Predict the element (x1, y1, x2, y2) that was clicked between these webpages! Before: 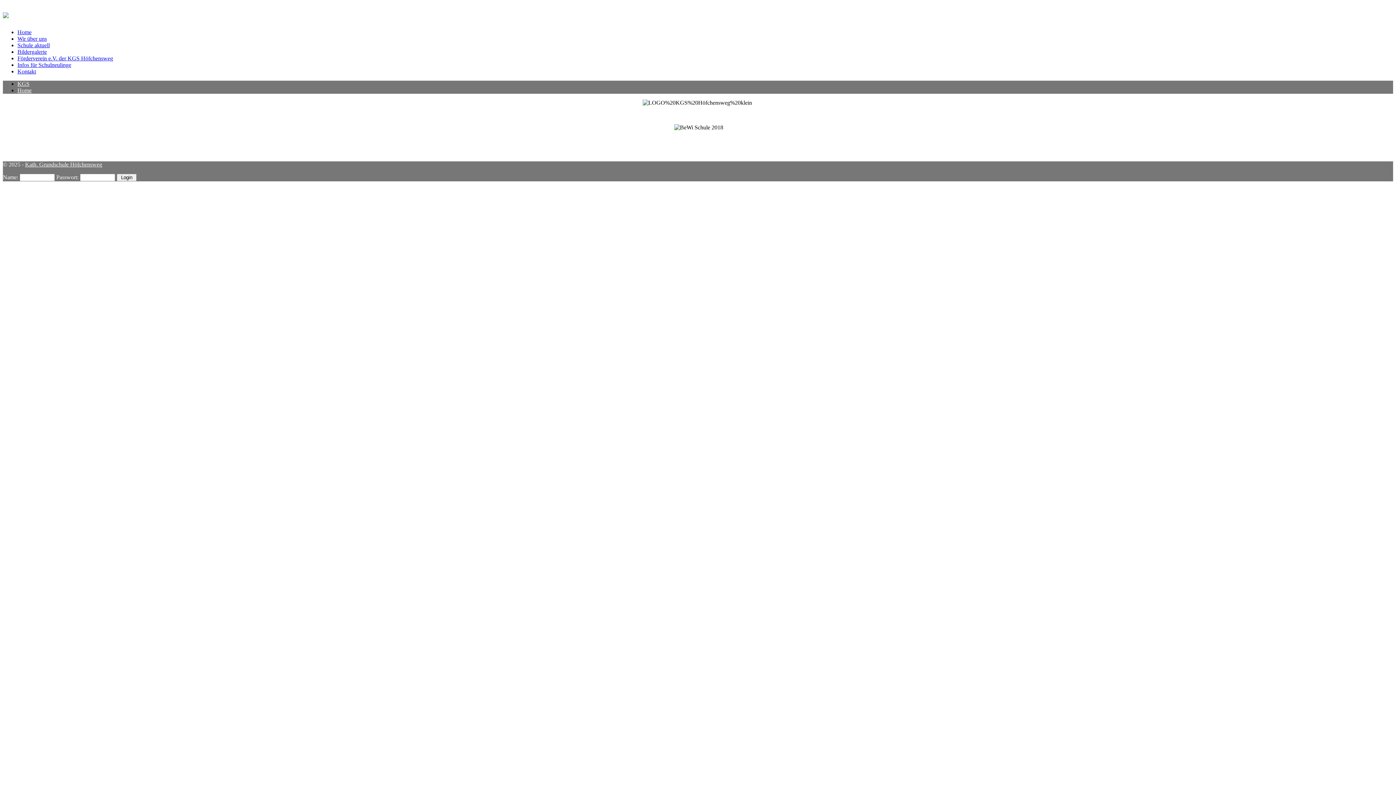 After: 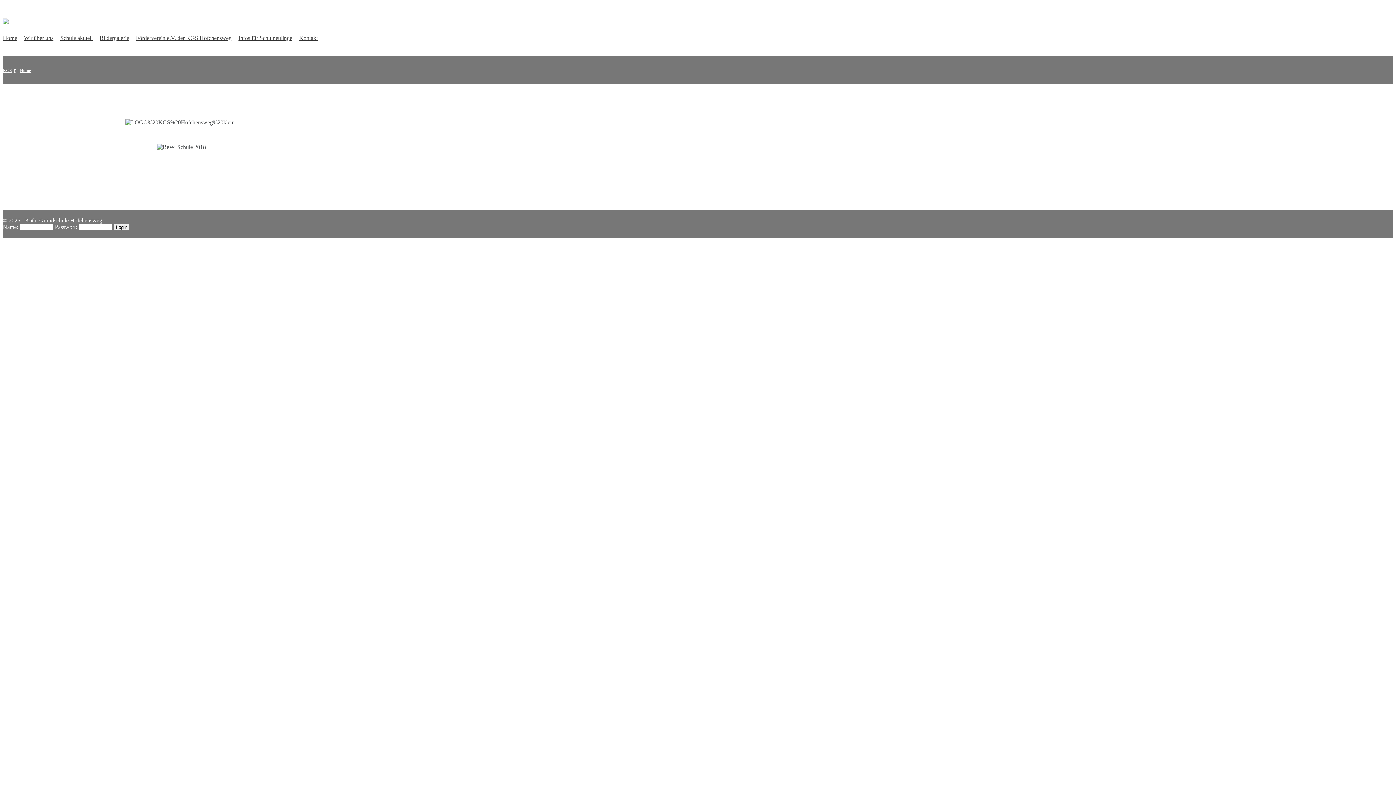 Action: bbox: (17, 87, 31, 93) label: Home